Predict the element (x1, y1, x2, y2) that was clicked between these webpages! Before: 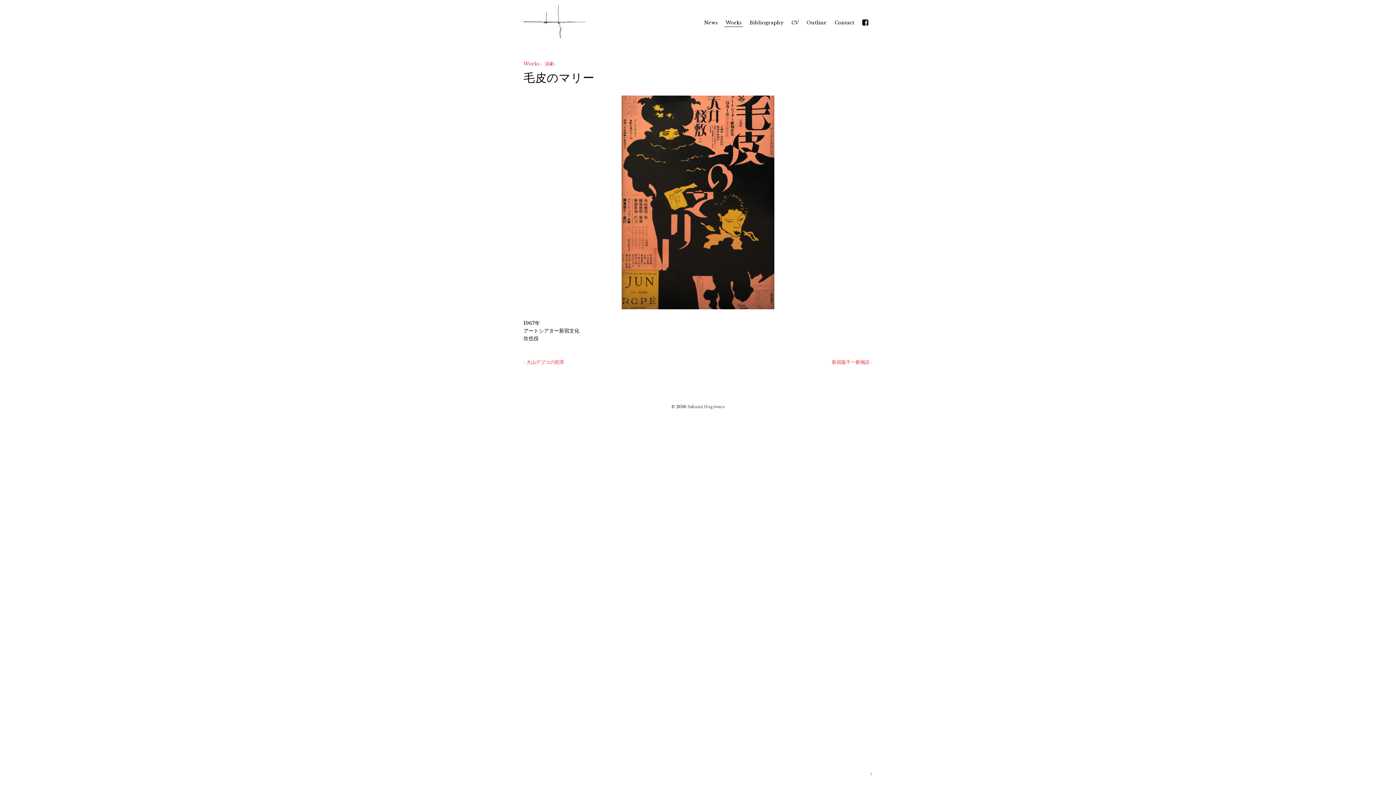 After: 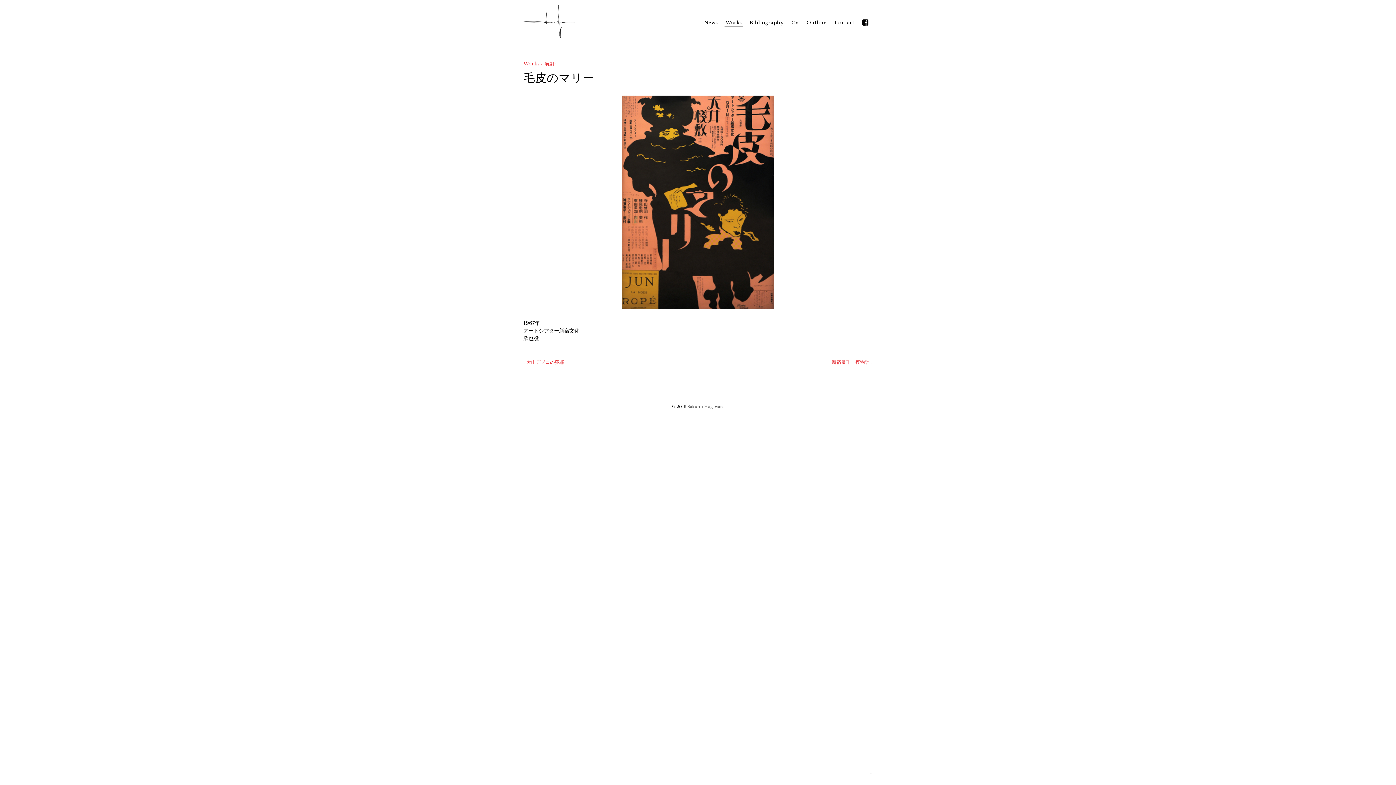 Action: label: ↑ bbox: (870, 770, 872, 777)